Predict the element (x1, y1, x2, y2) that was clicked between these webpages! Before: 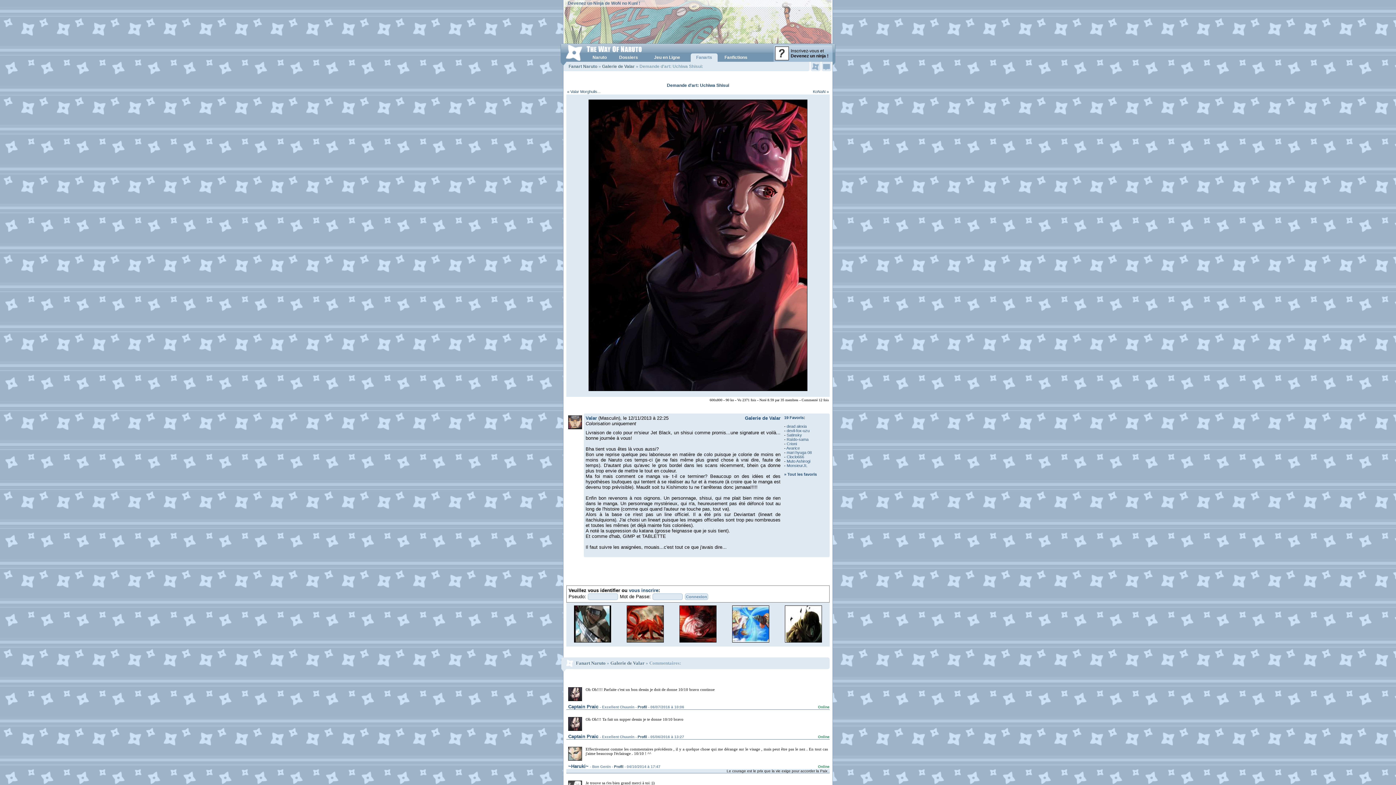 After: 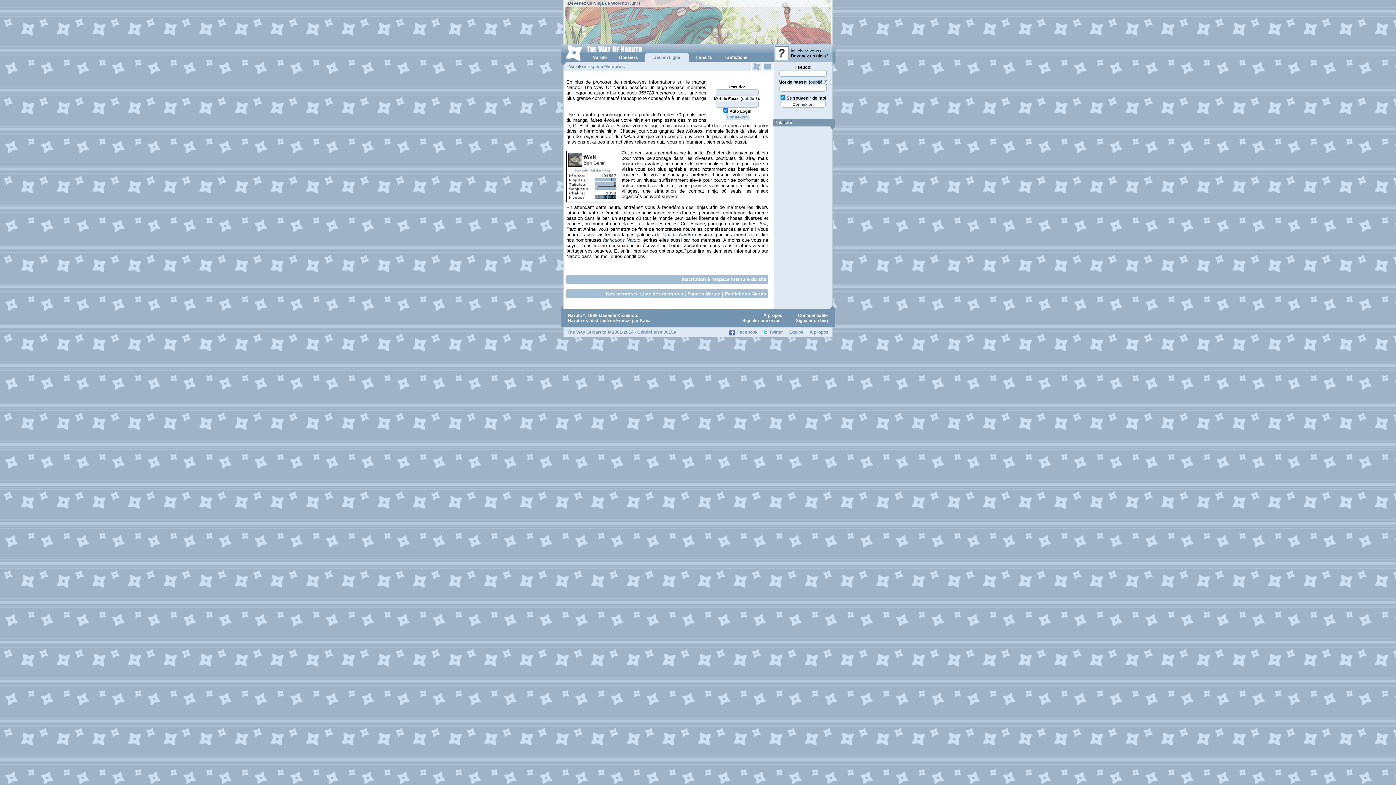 Action: label:   bbox: (821, 61, 831, 71)